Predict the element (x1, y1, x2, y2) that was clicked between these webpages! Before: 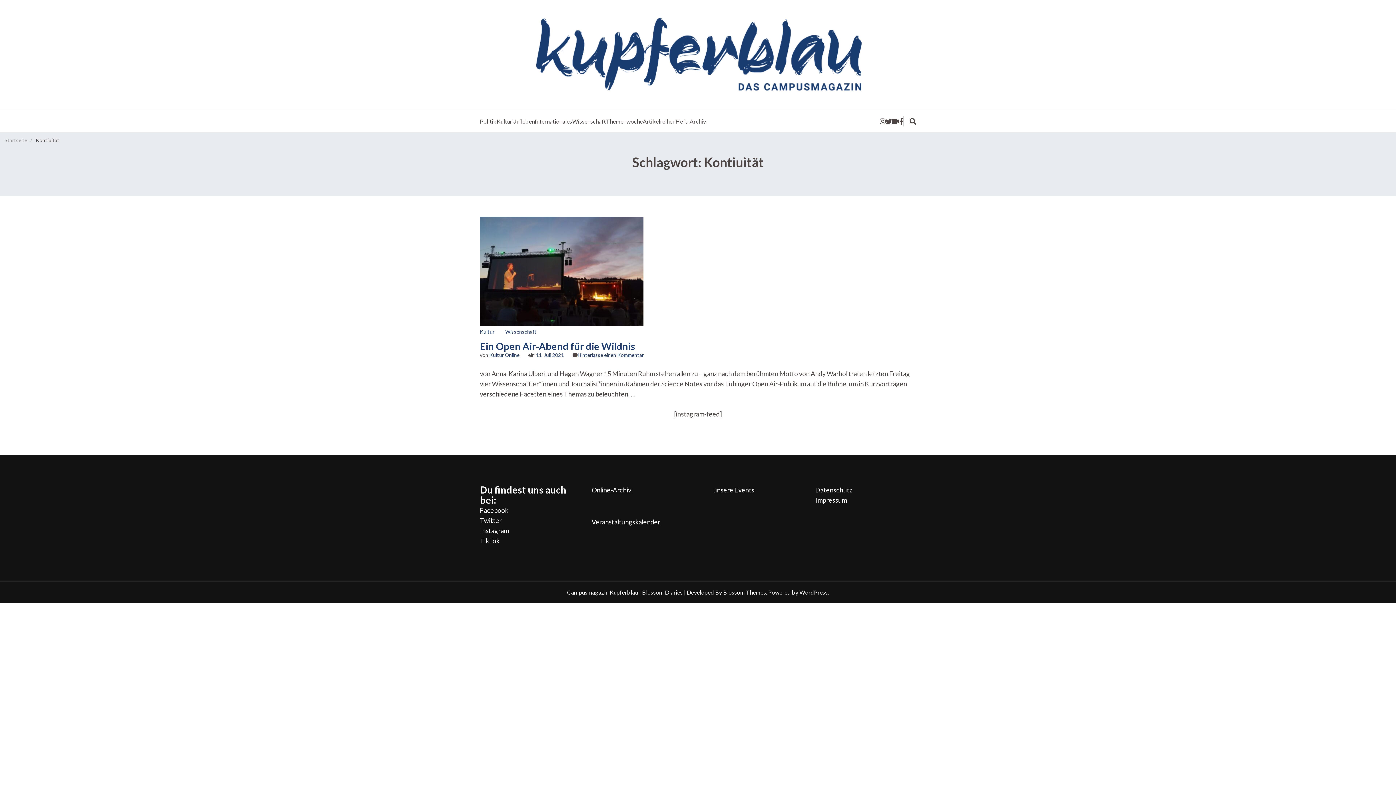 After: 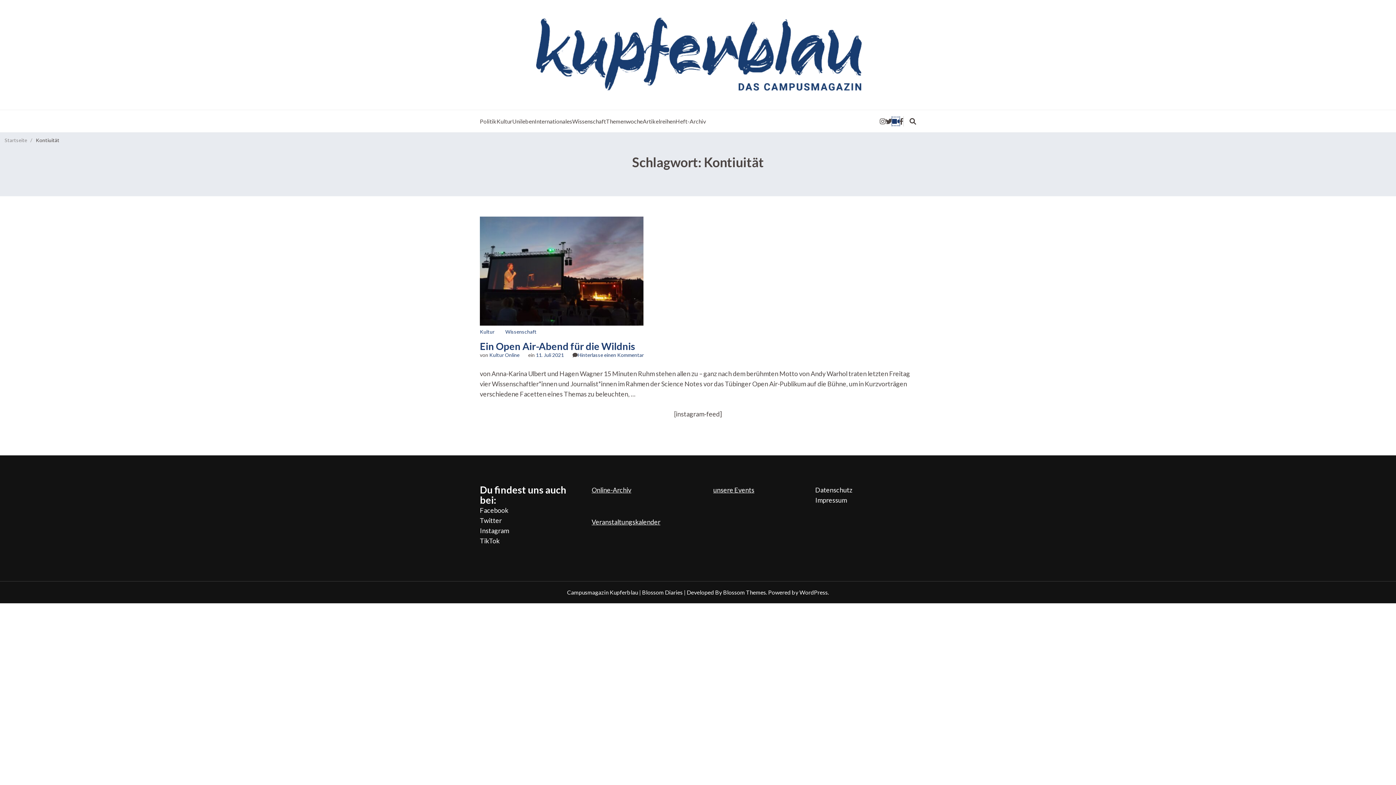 Action: bbox: (892, 117, 899, 125)